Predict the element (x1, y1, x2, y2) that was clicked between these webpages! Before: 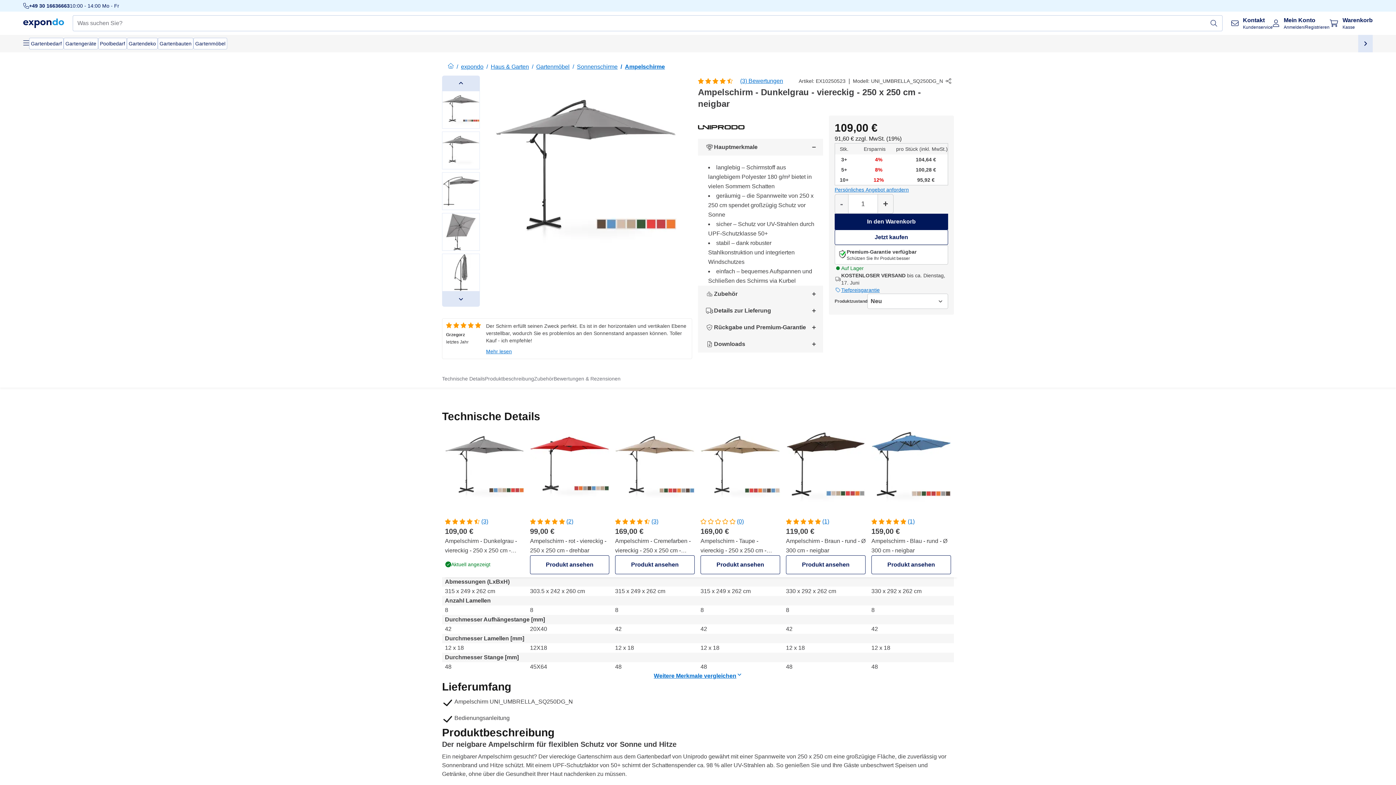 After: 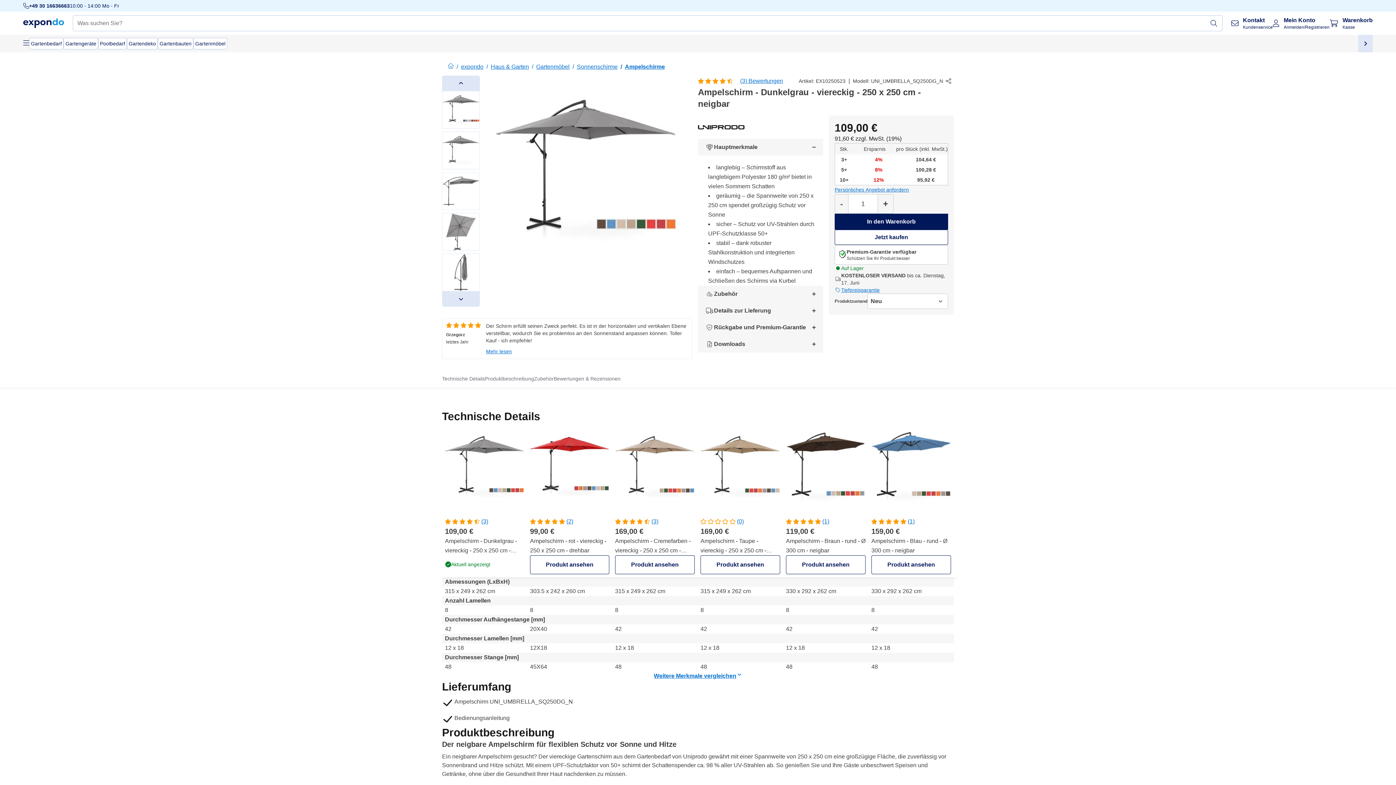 Action: bbox: (445, 530, 524, 586) label: (3)
109,00 €
Ampelschirm - Dunkelgrau - viereckig - 250 x 250 cm - neigbar
Aktuell angezeigt